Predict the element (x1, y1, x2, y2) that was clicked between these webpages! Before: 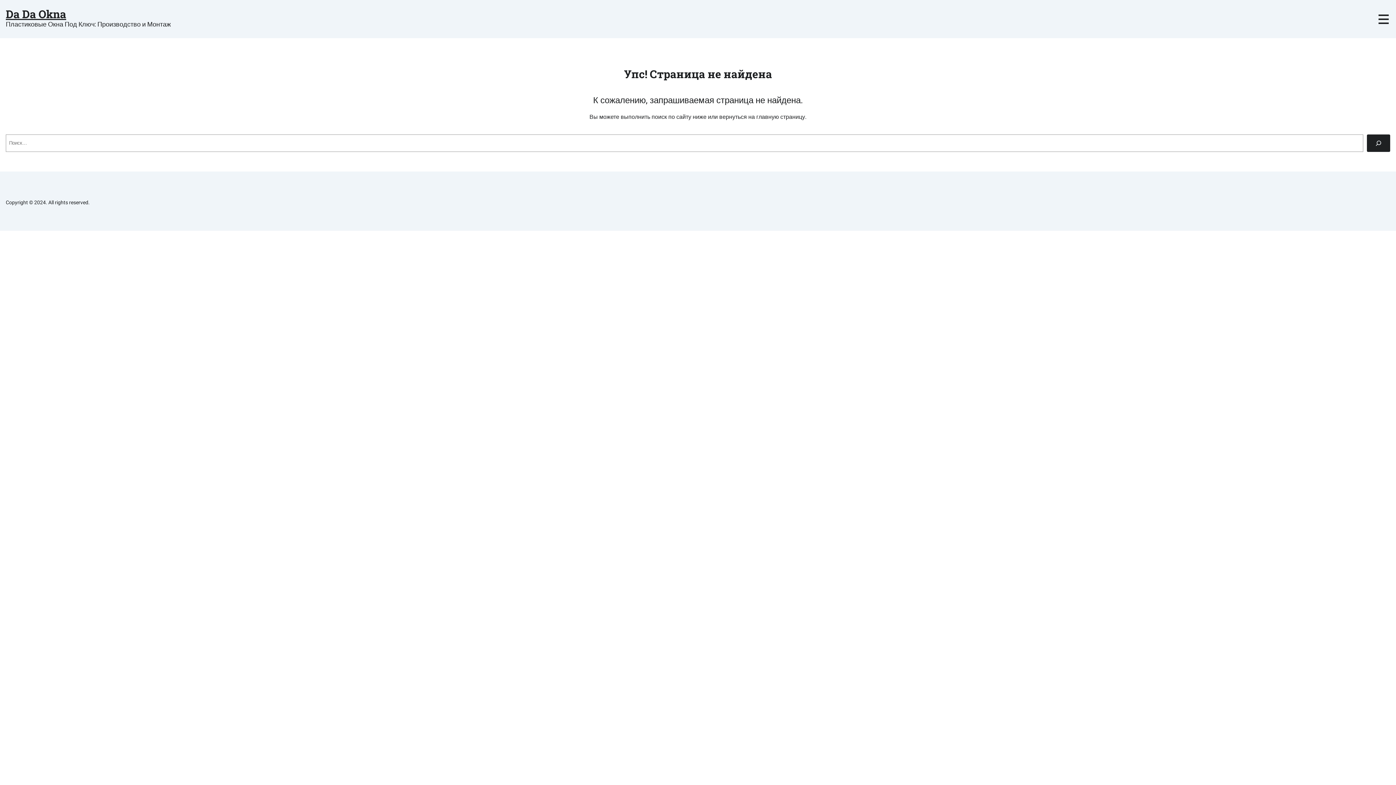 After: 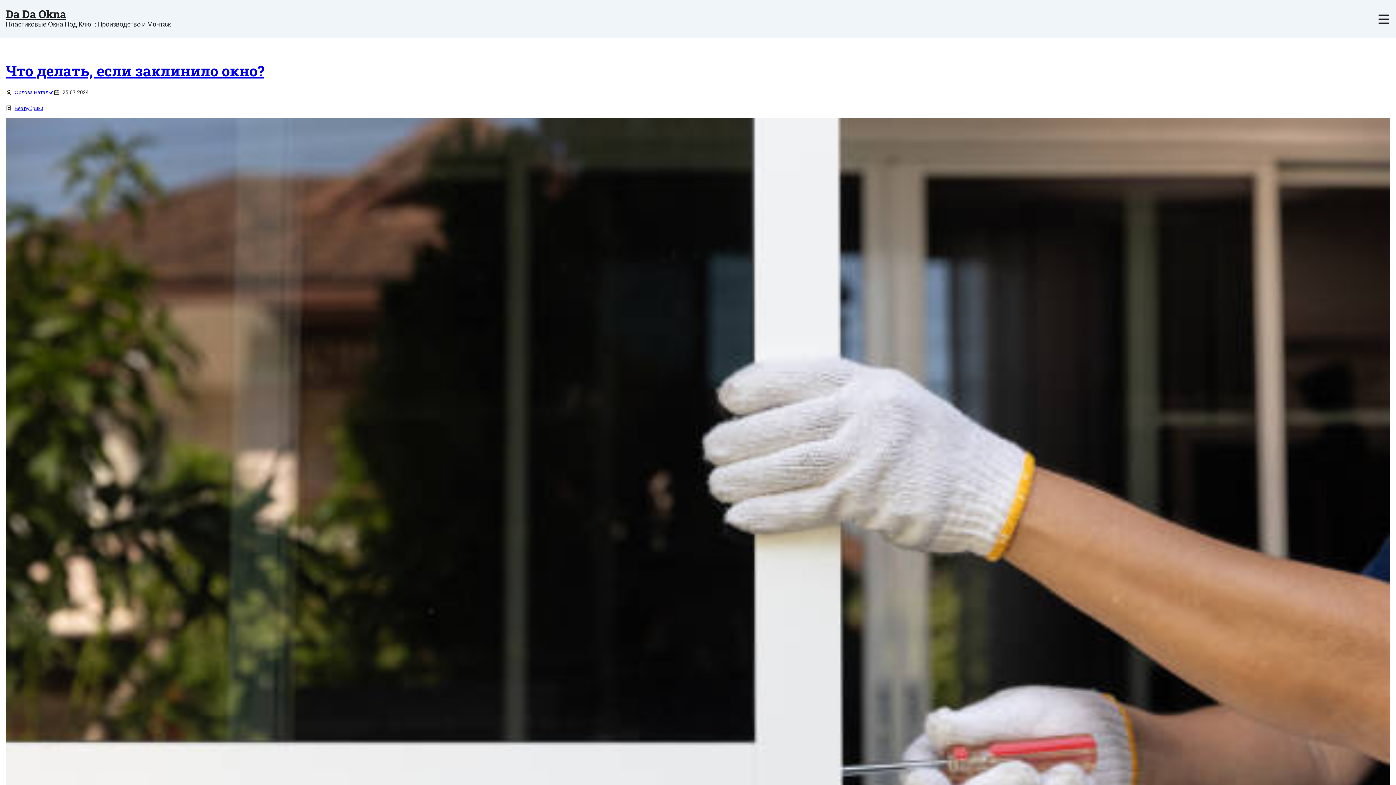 Action: label: Da Da Okna bbox: (5, 6, 66, 21)